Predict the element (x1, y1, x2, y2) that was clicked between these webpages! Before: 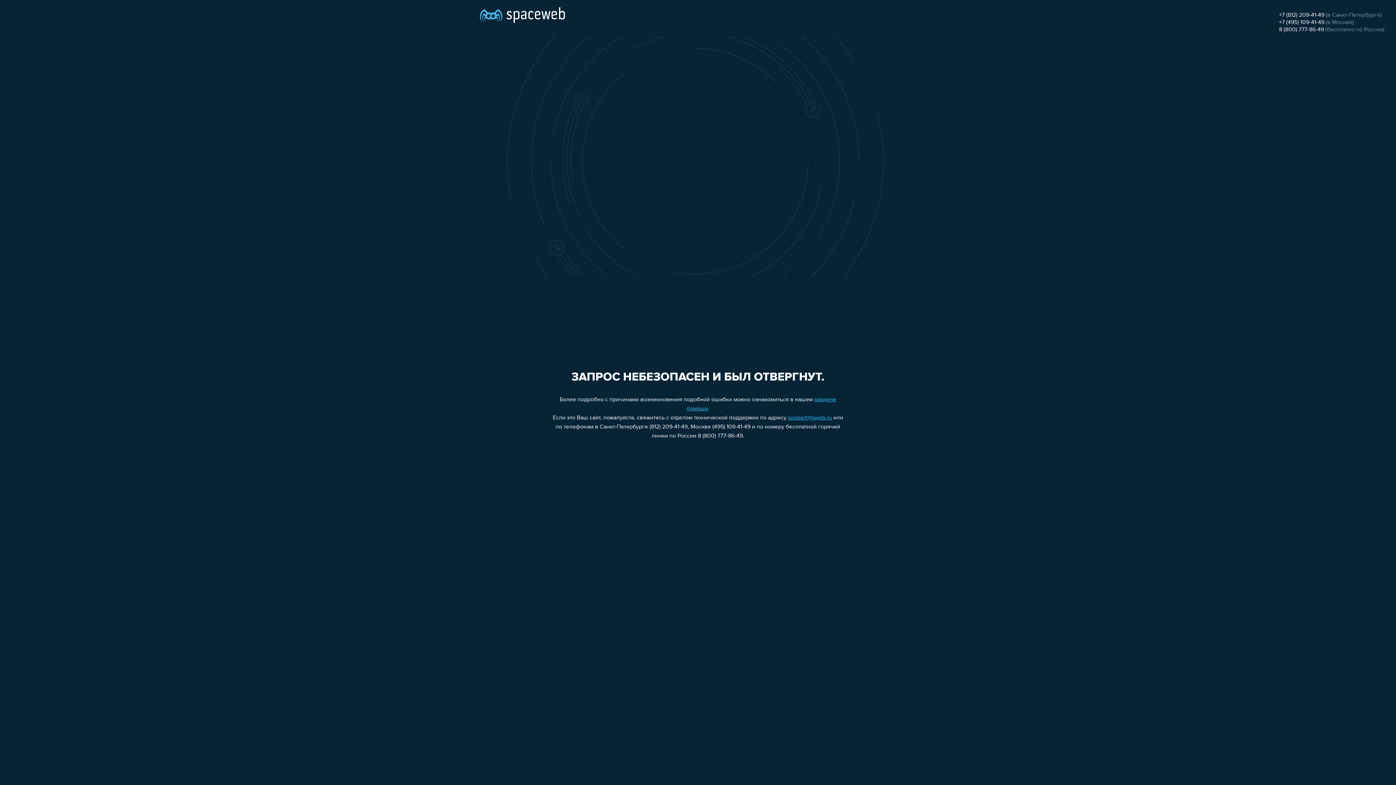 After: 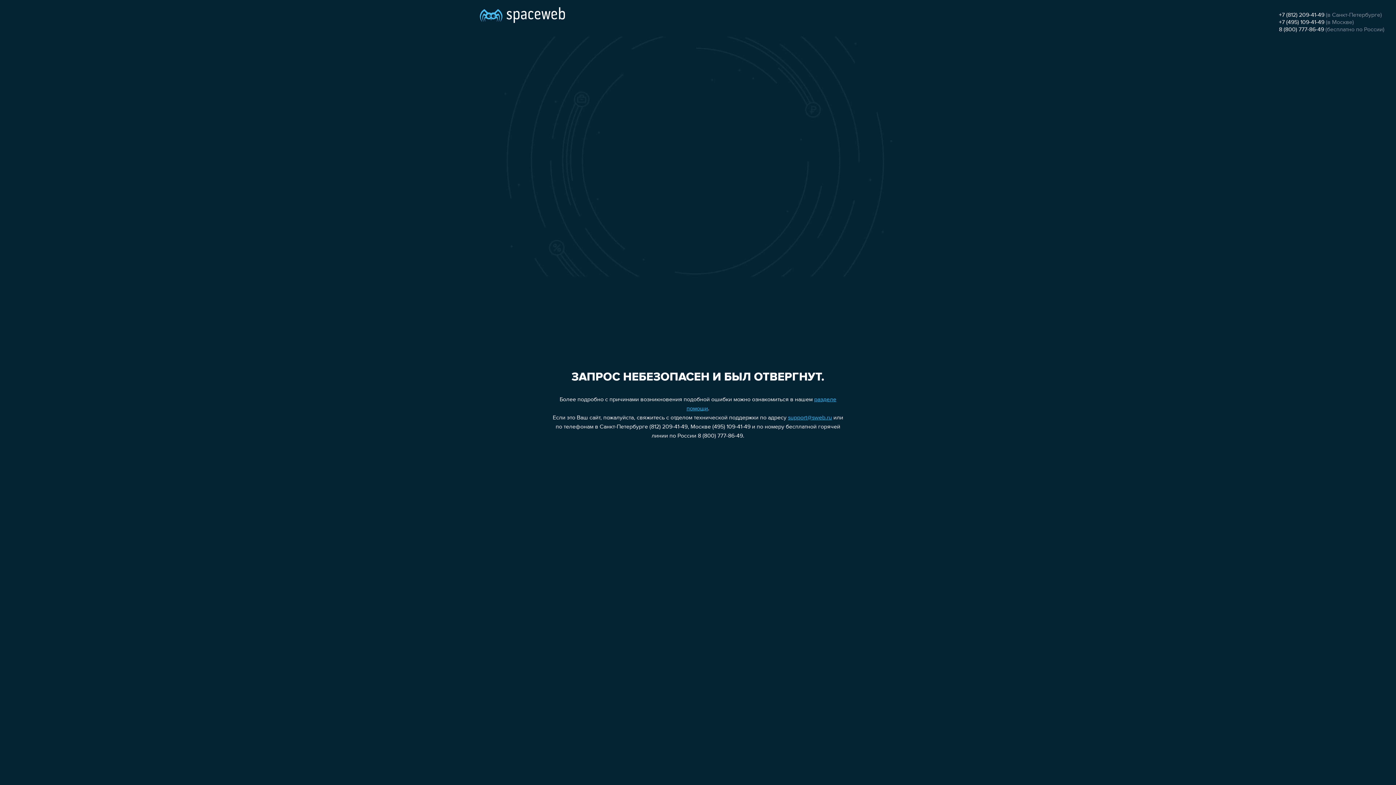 Action: label: +7 (812) 209-41-49 bbox: (1279, 12, 1324, 18)